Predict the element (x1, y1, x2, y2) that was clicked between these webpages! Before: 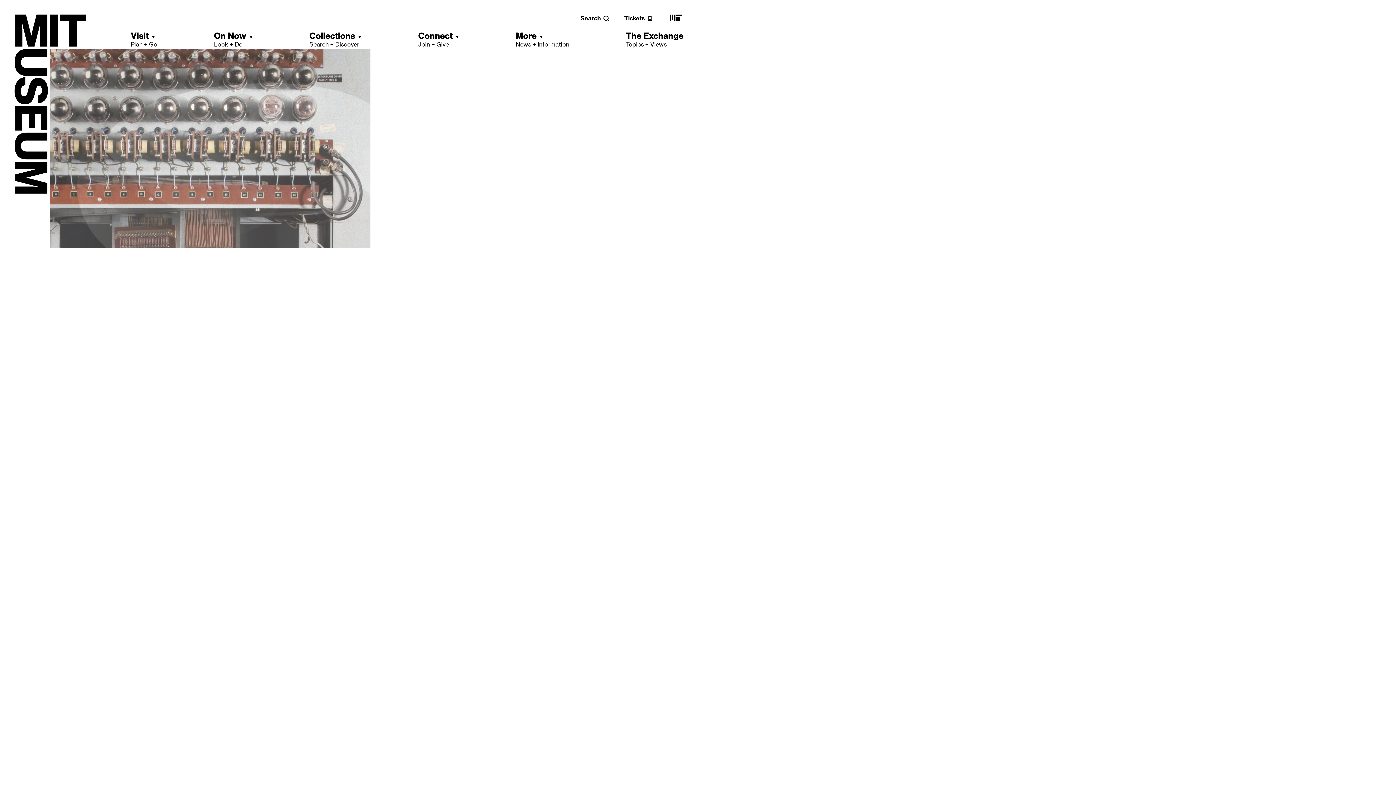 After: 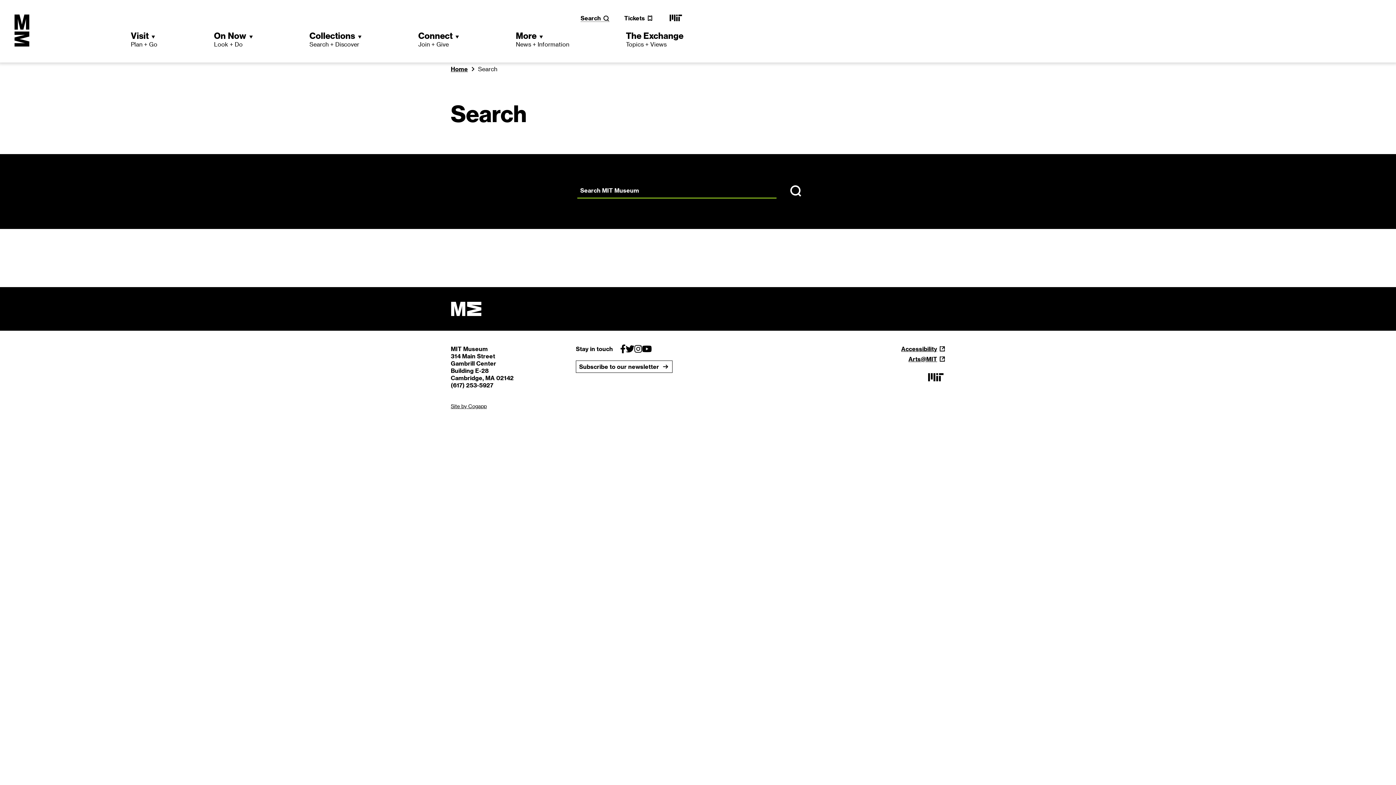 Action: bbox: (580, 14, 609, 21) label: Search